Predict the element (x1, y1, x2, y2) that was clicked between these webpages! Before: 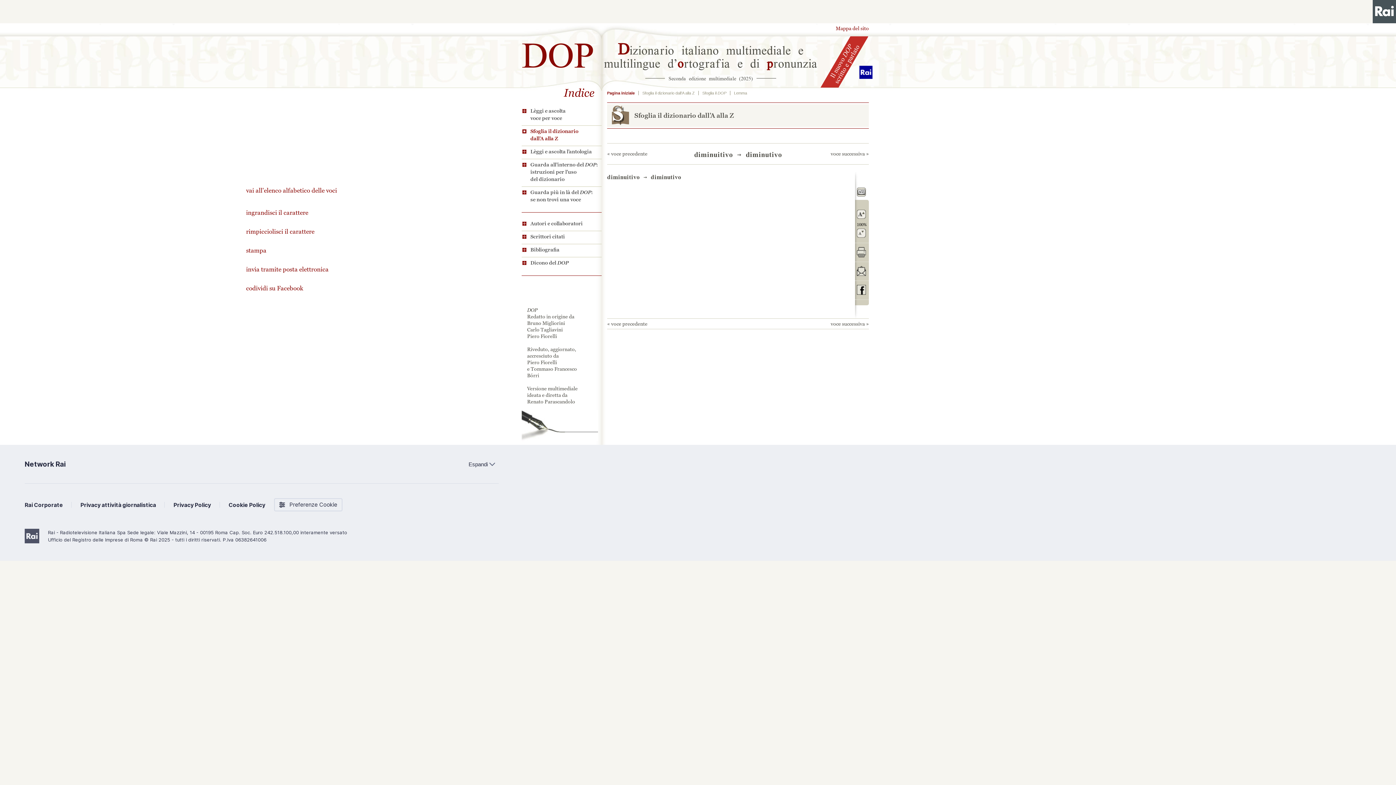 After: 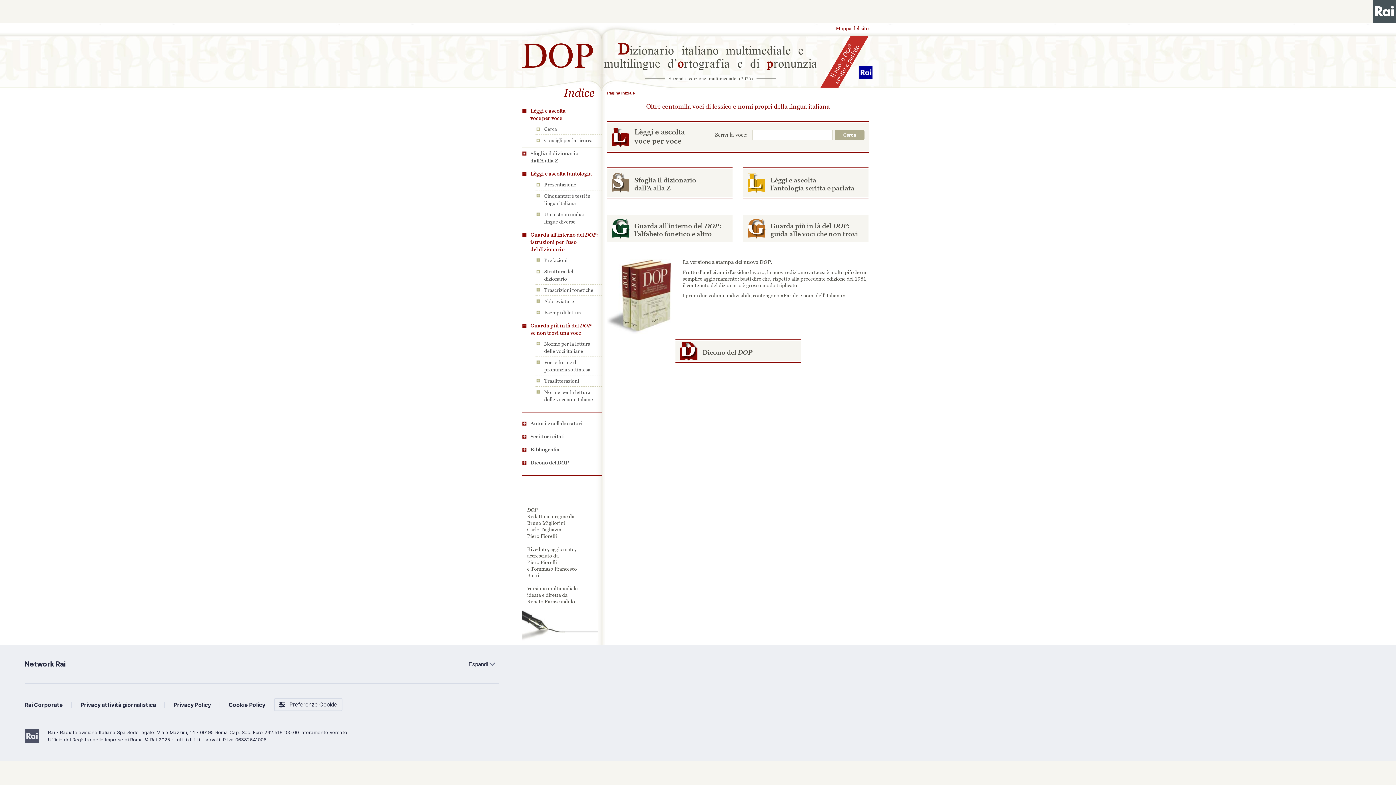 Action: bbox: (607, 90, 634, 95) label: Pagina iniziale